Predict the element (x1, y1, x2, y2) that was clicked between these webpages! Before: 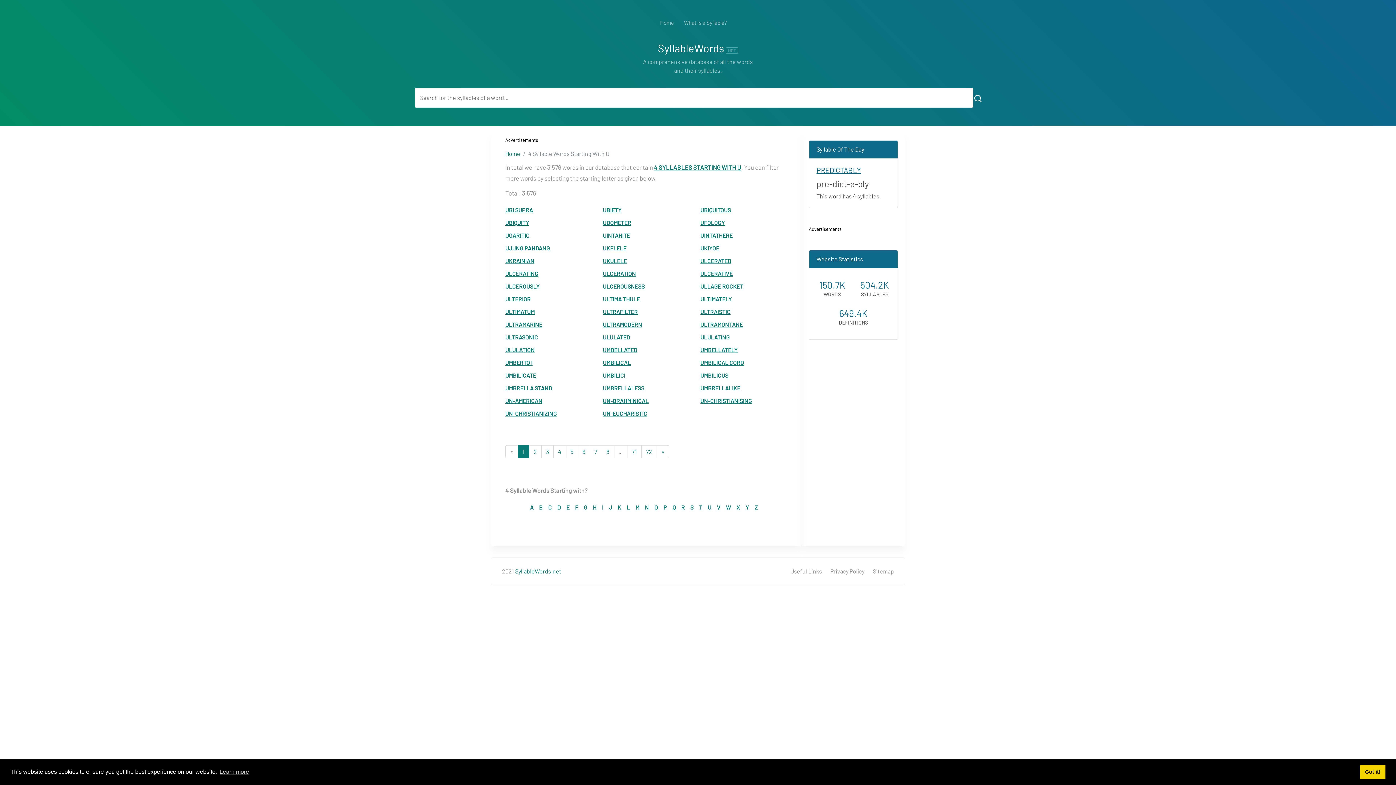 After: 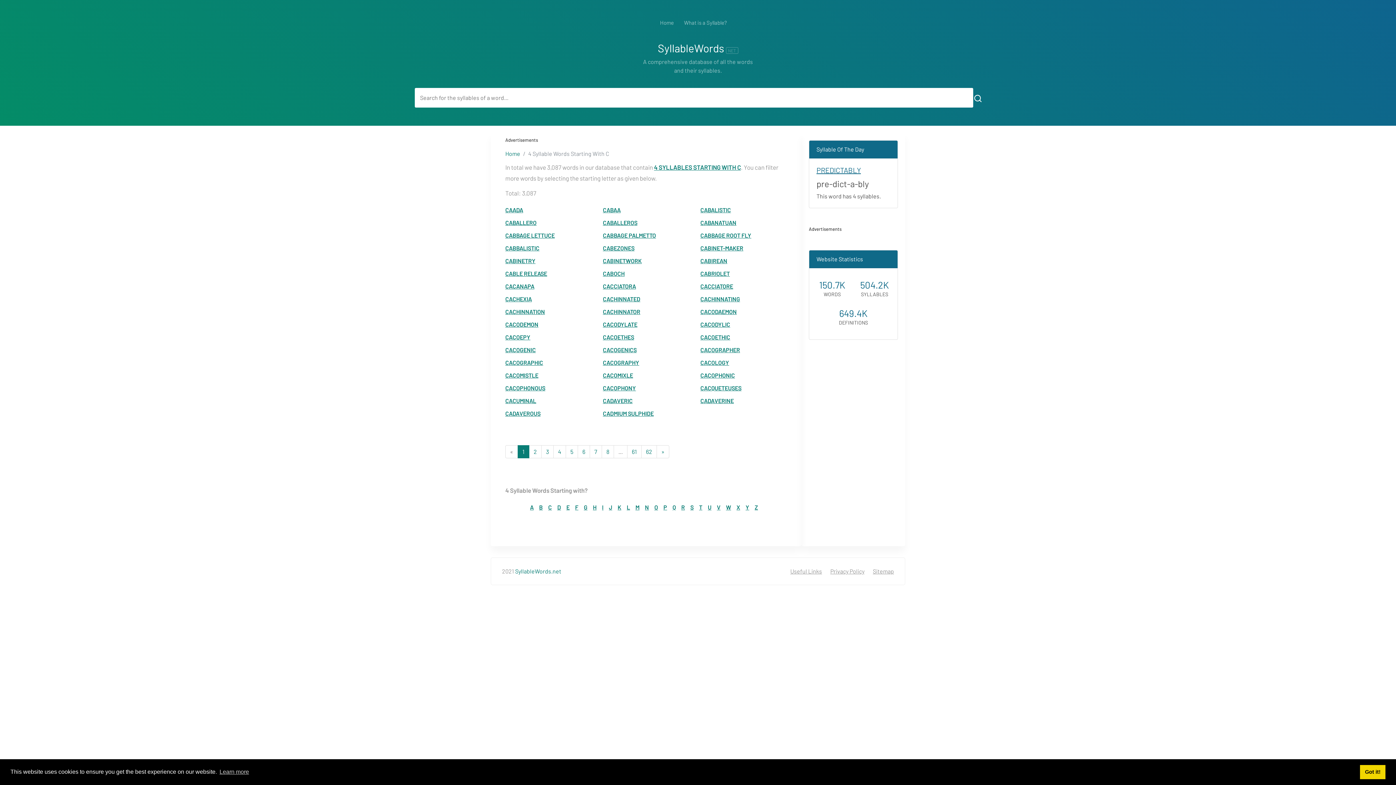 Action: bbox: (548, 504, 552, 510) label: C